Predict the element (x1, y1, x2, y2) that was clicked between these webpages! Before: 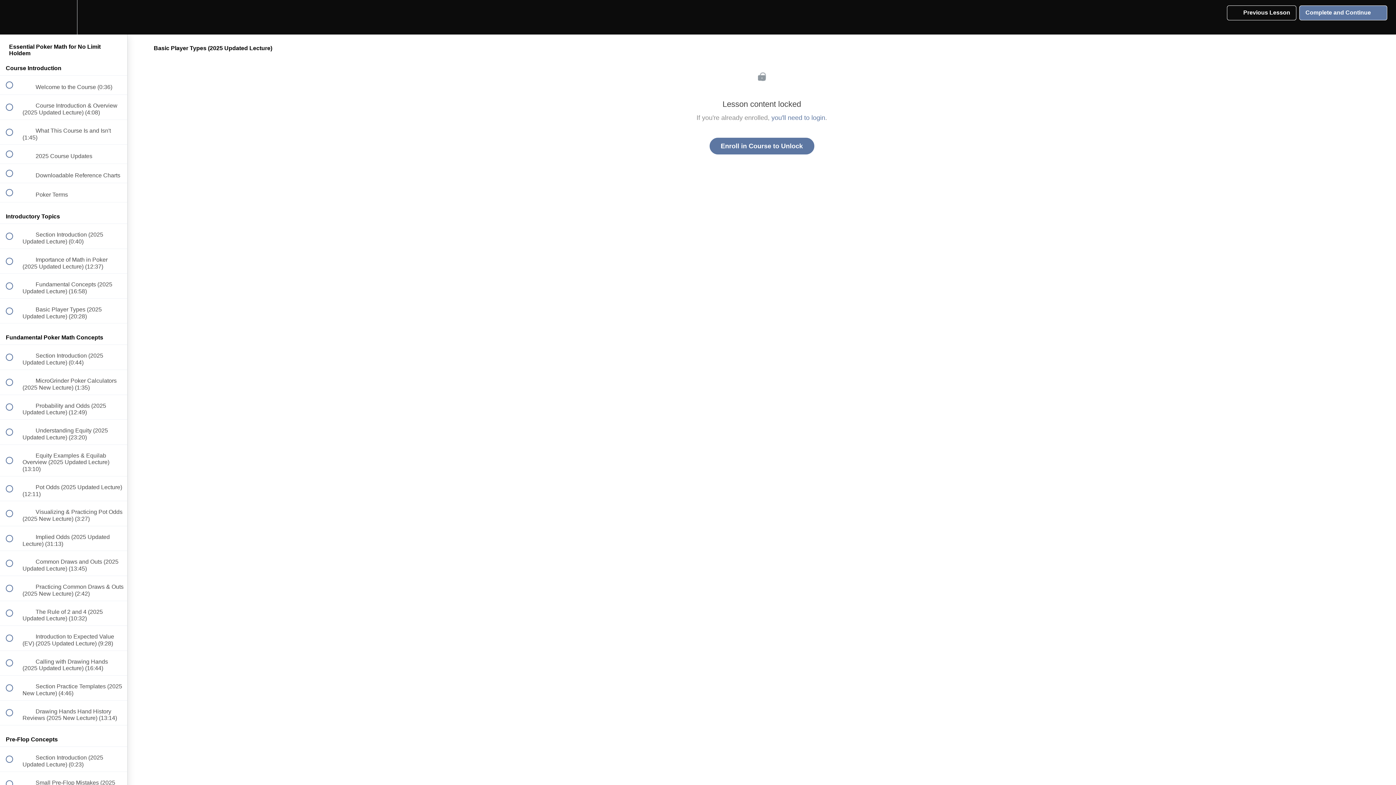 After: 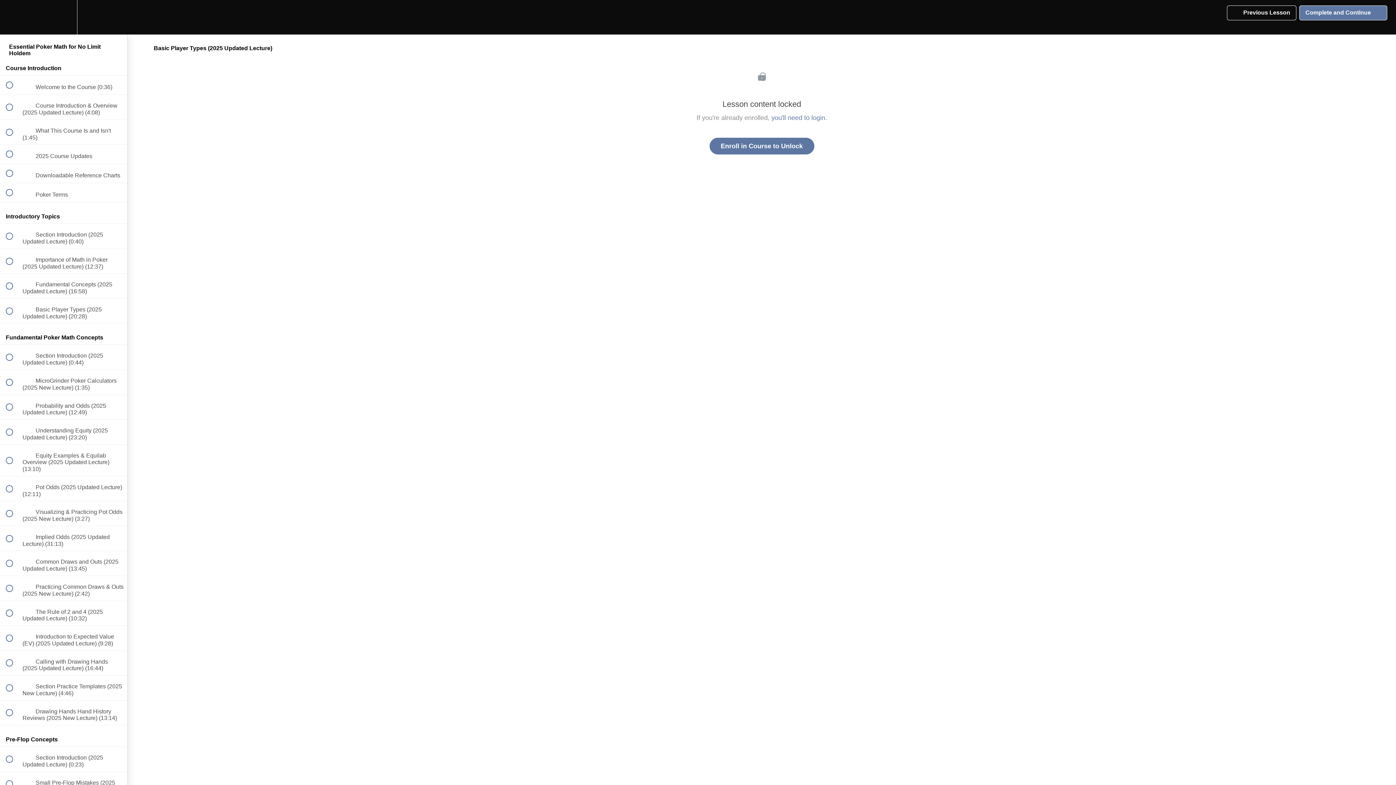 Action: bbox: (1227, 5, 1296, 20) label:  
Previous Lesson